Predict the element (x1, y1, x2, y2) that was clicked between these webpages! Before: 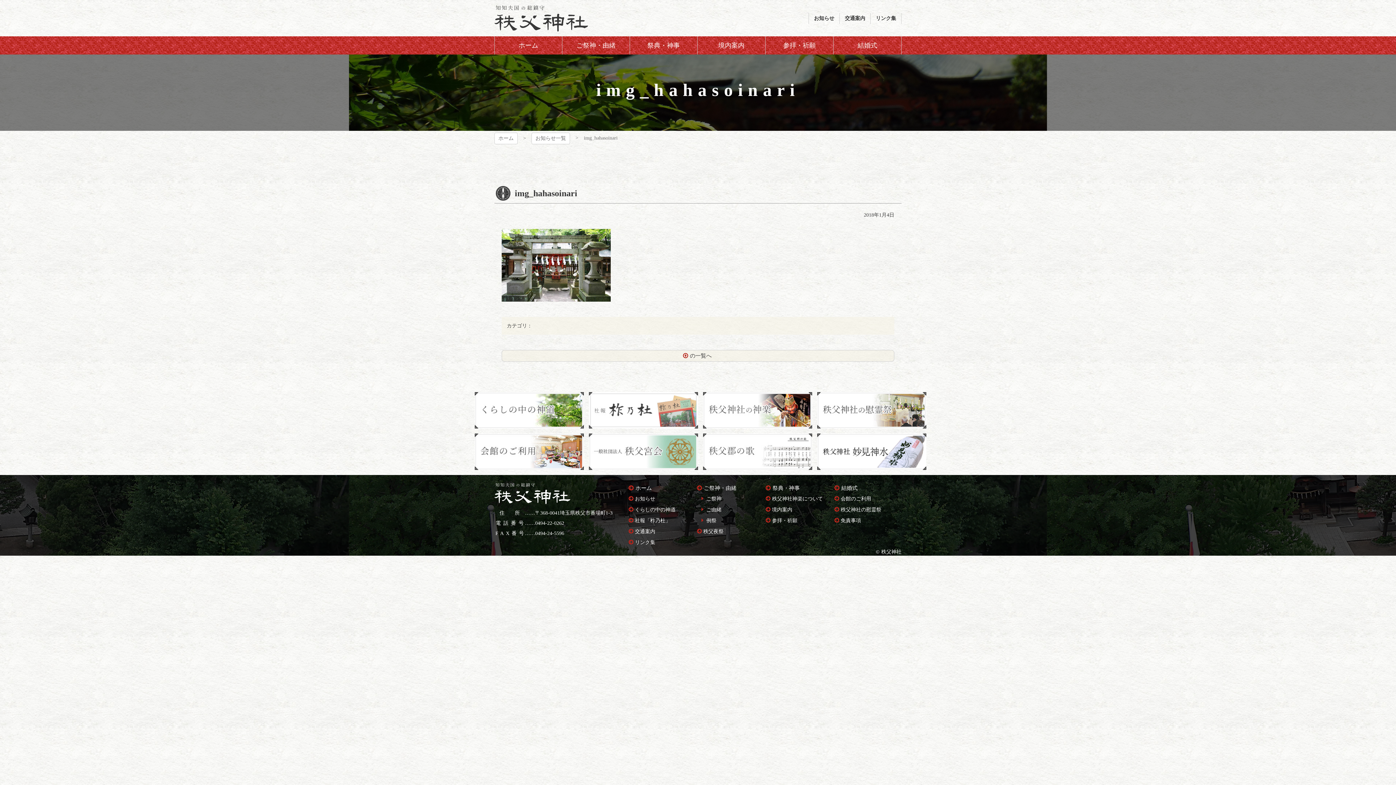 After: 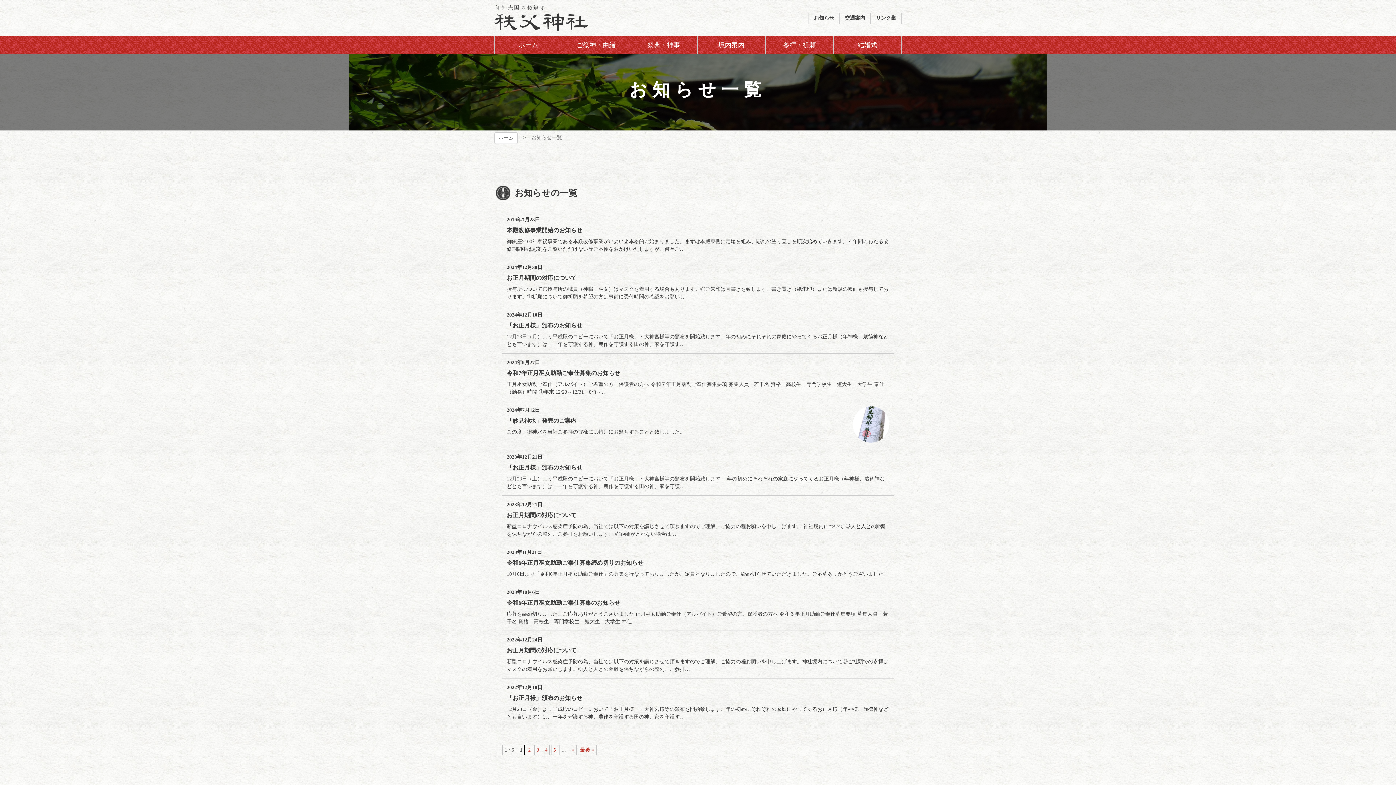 Action: label: お知らせ bbox: (809, 13, 839, 24)